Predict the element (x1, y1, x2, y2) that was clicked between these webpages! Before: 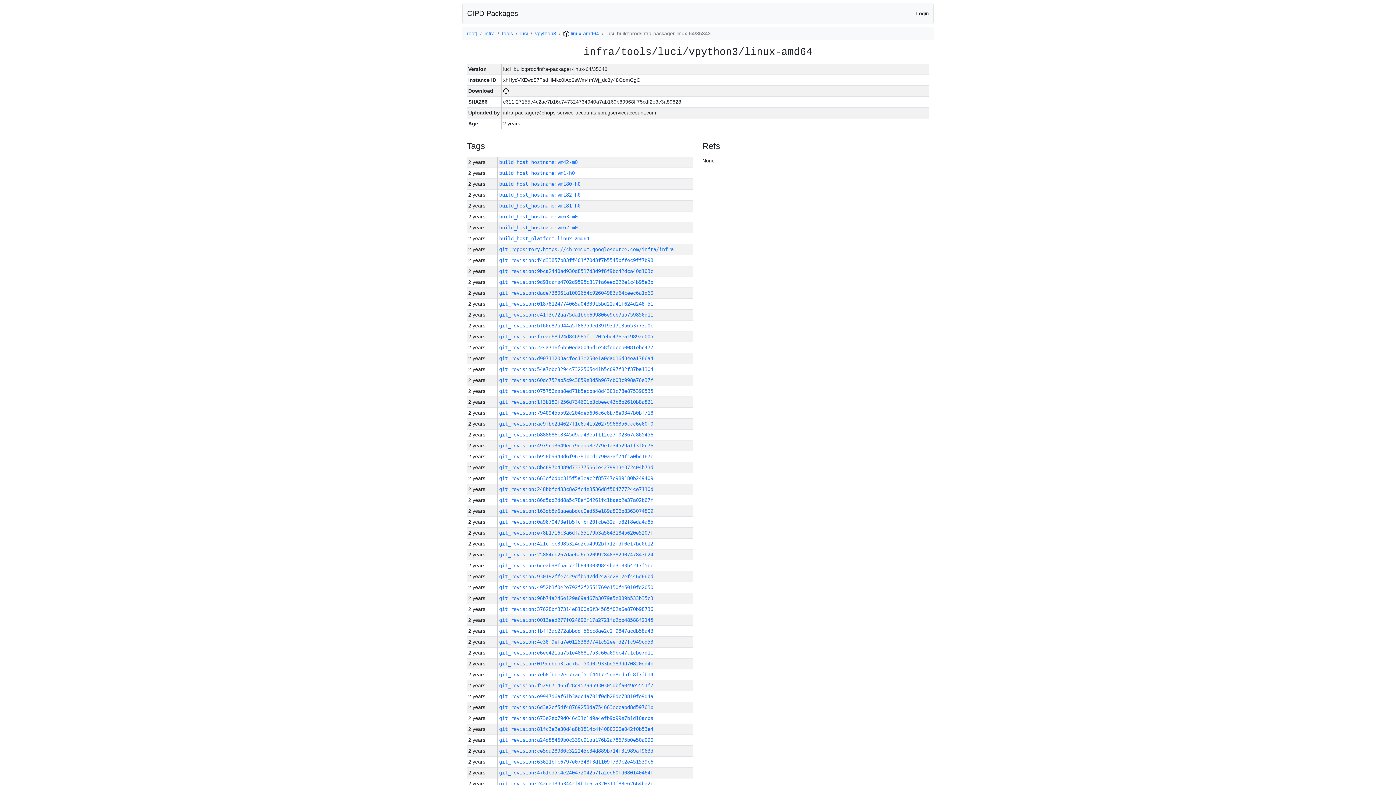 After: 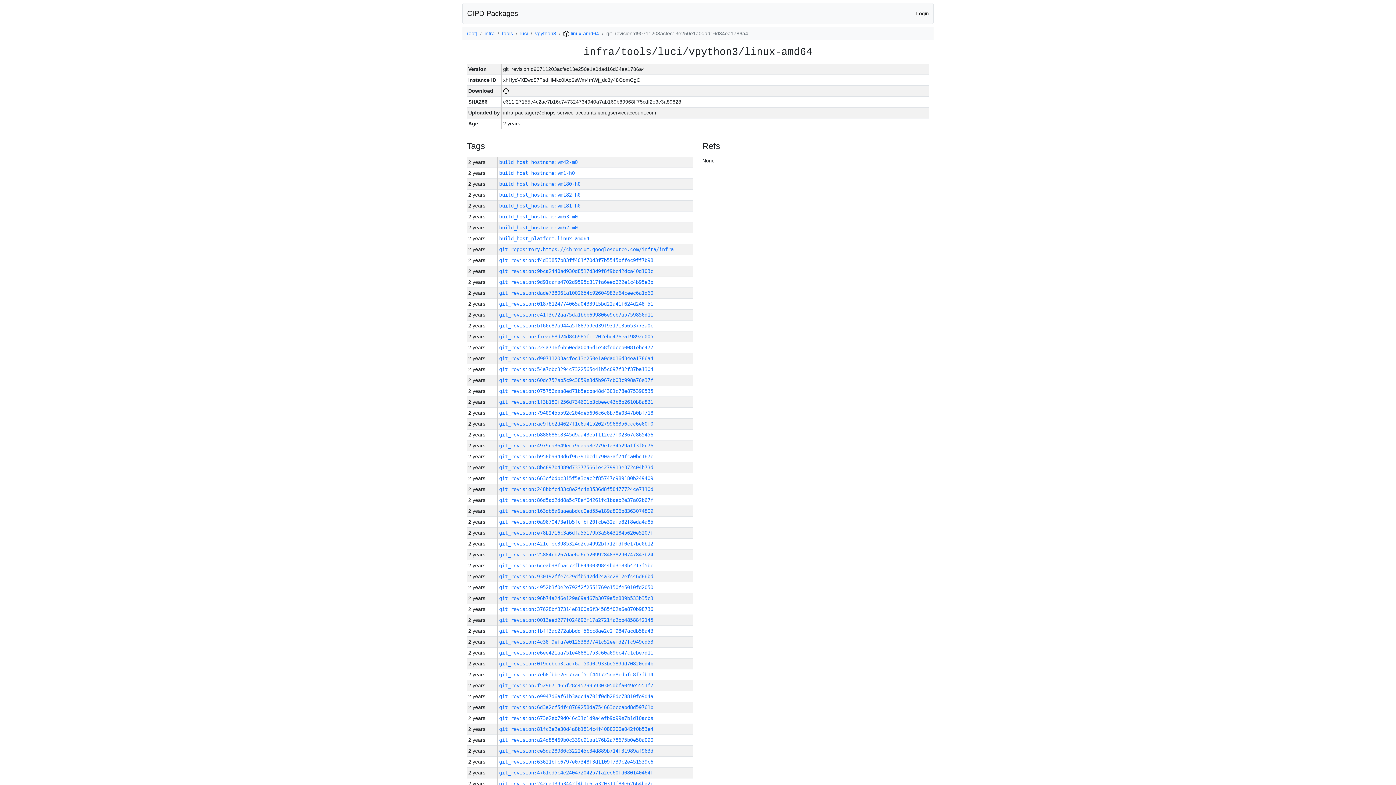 Action: bbox: (499, 355, 653, 361) label: git_revision:d90711203acfec13e250e1a0dad16d34ea1786a4